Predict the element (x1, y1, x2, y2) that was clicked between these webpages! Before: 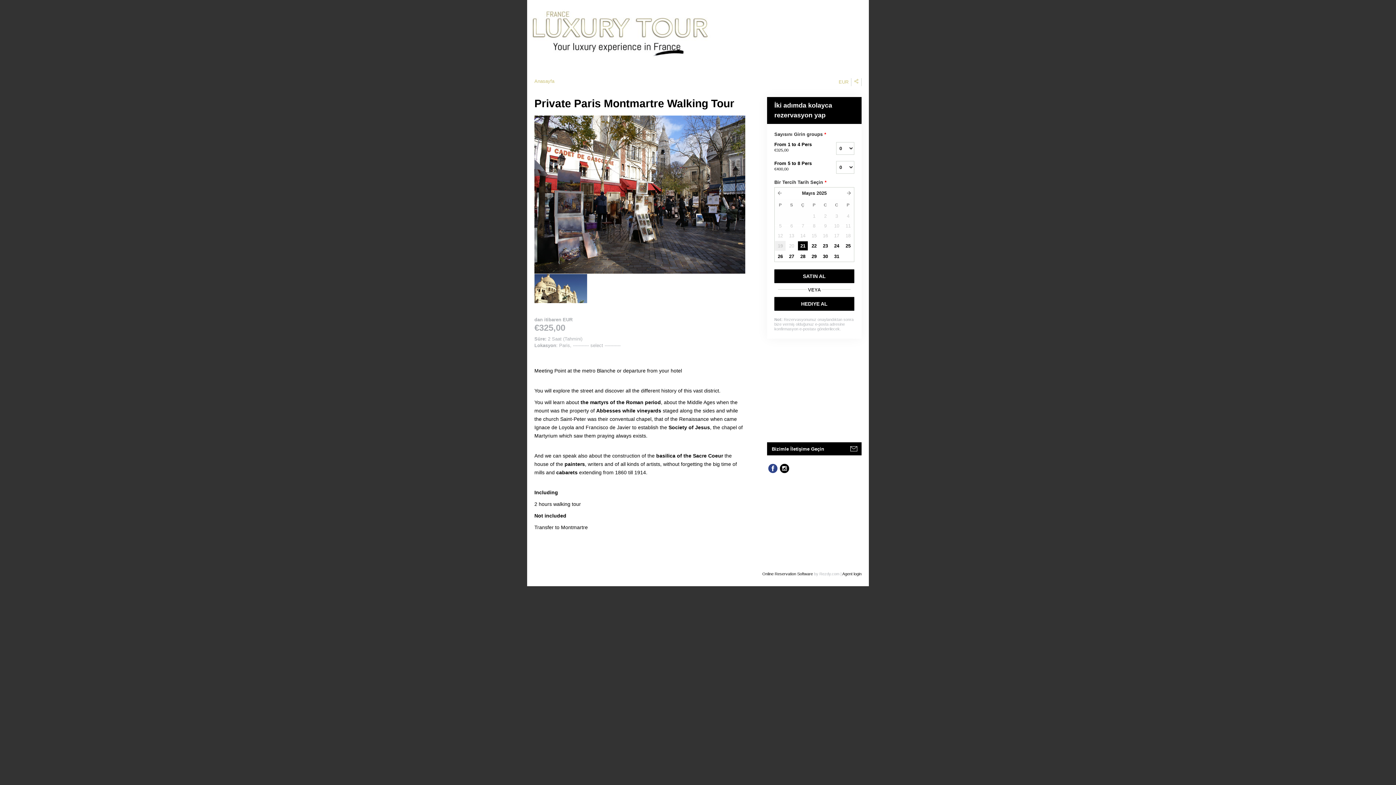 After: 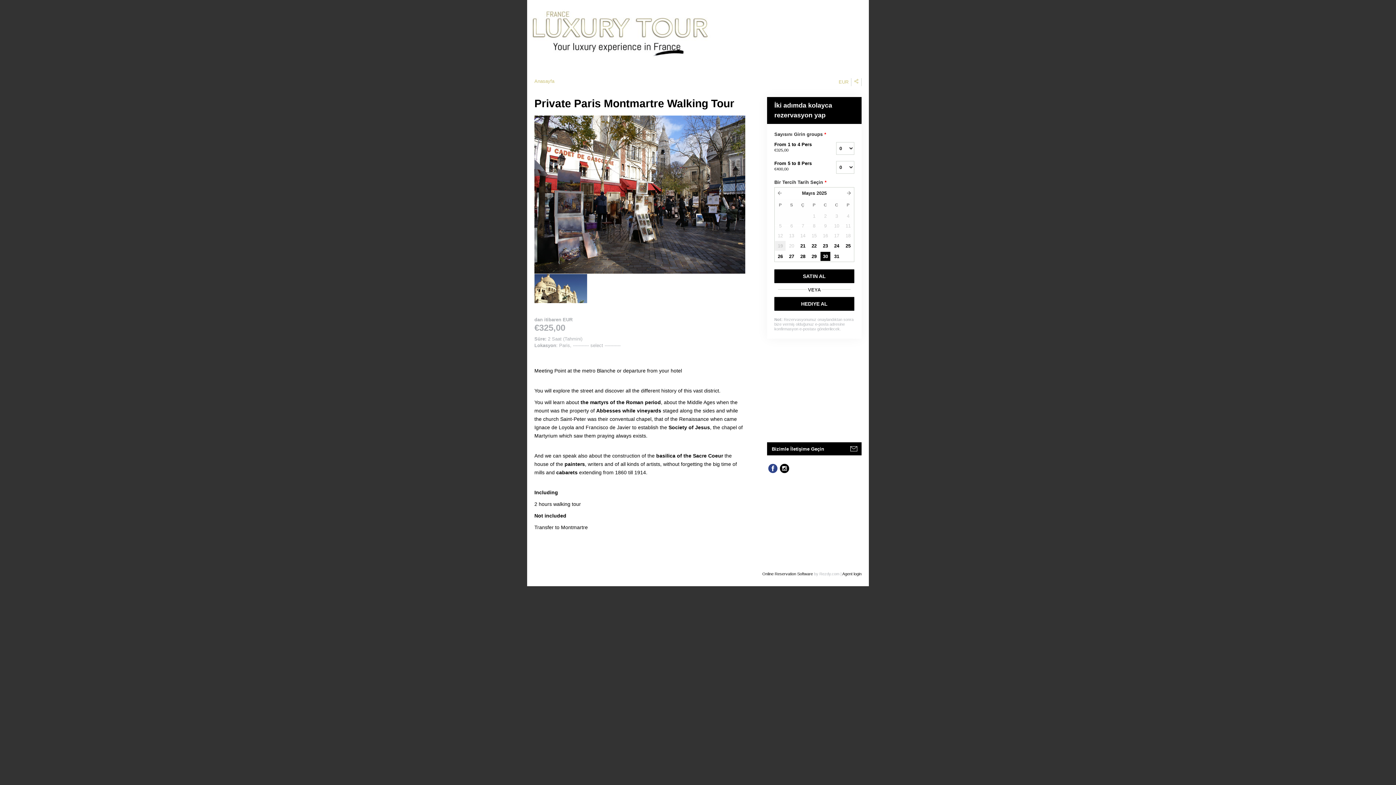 Action: label: 30 bbox: (820, 251, 830, 261)